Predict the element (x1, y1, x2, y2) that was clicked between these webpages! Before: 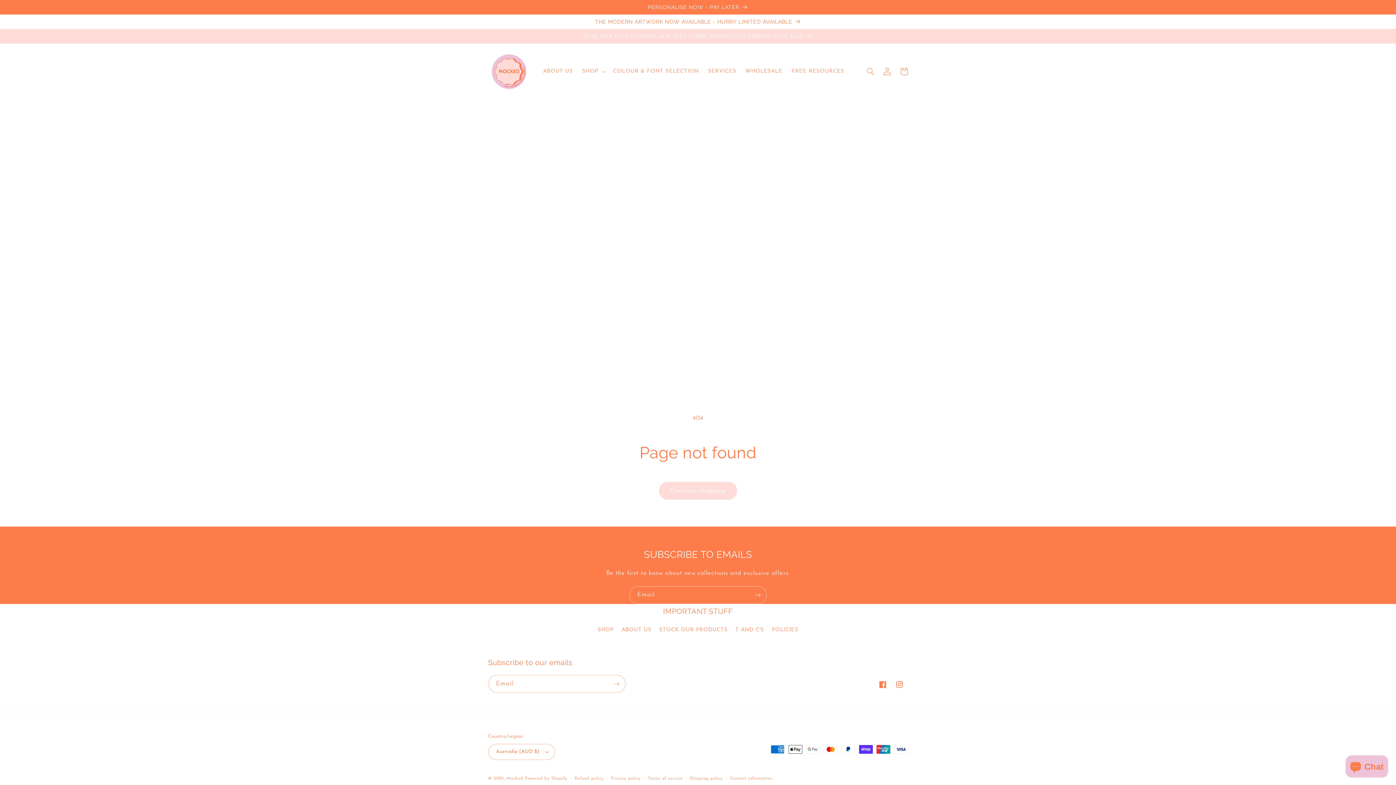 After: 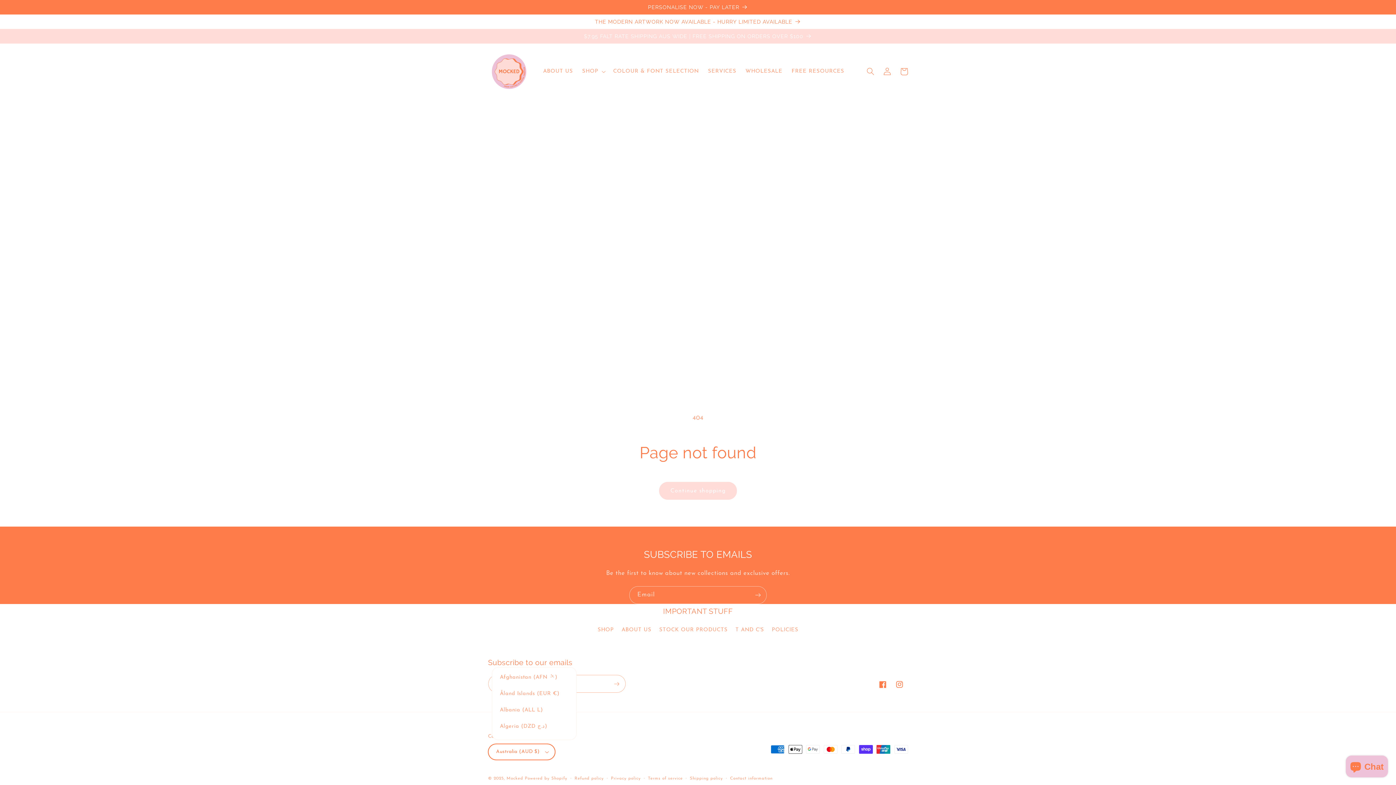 Action: label: Australia (AUD $) bbox: (488, 744, 555, 760)